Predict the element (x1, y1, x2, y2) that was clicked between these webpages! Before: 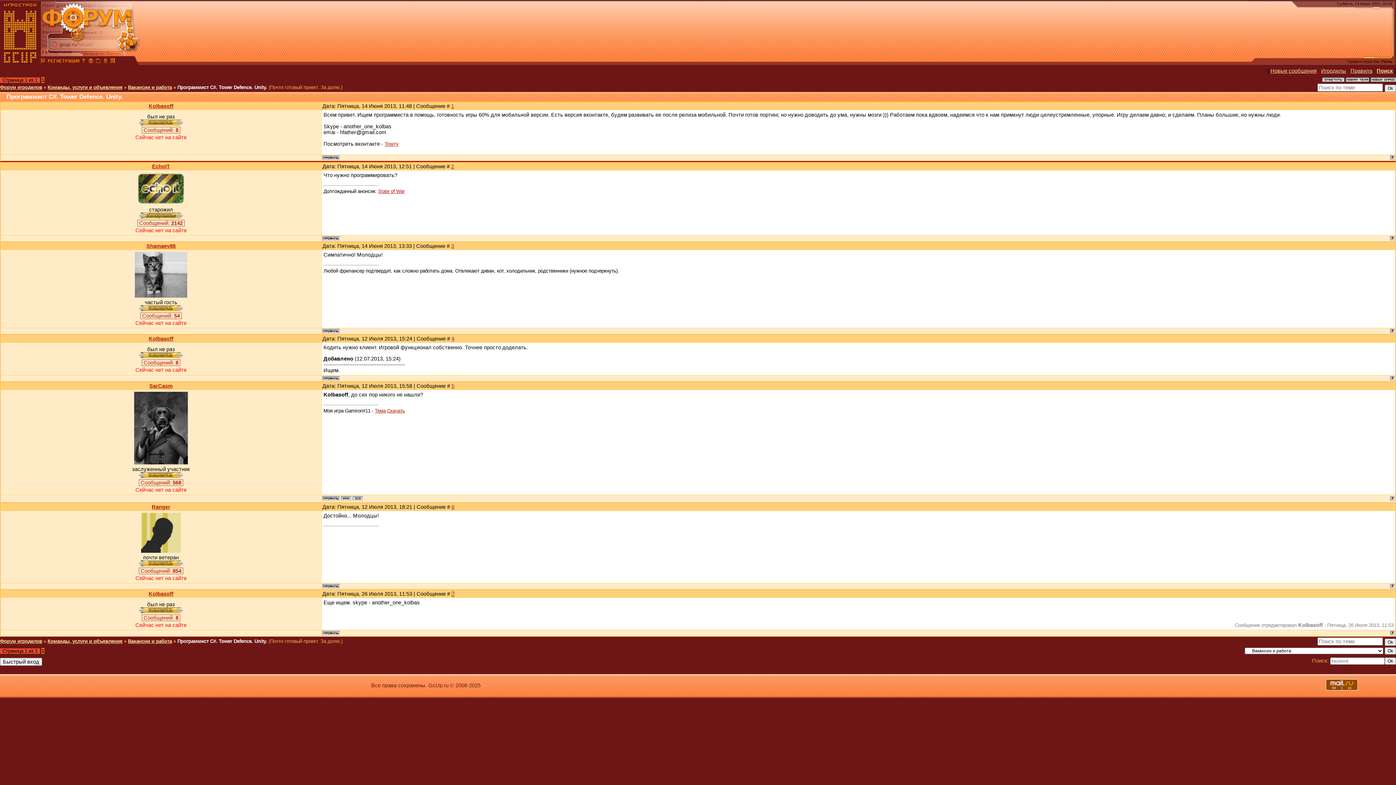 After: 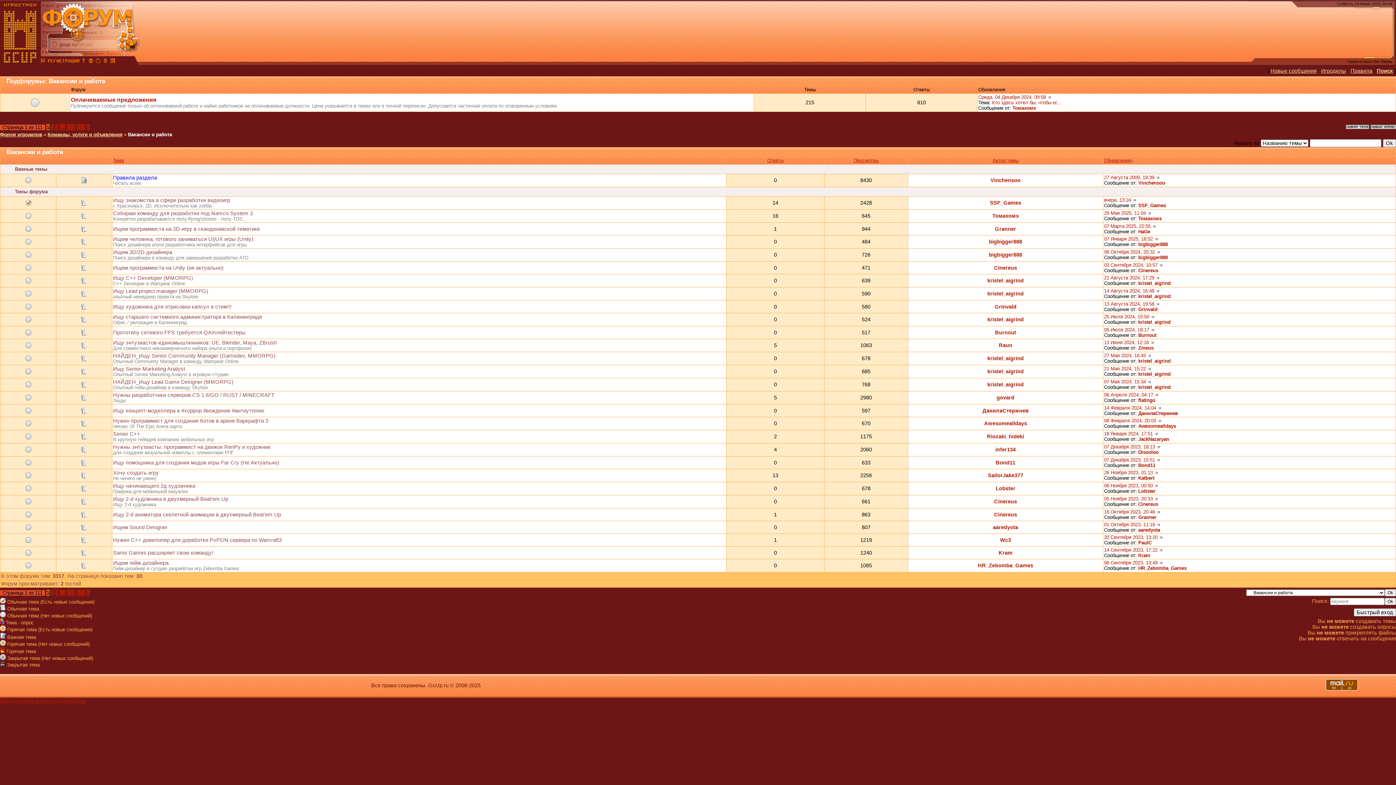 Action: bbox: (128, 84, 172, 90) label: Вакансии и работа